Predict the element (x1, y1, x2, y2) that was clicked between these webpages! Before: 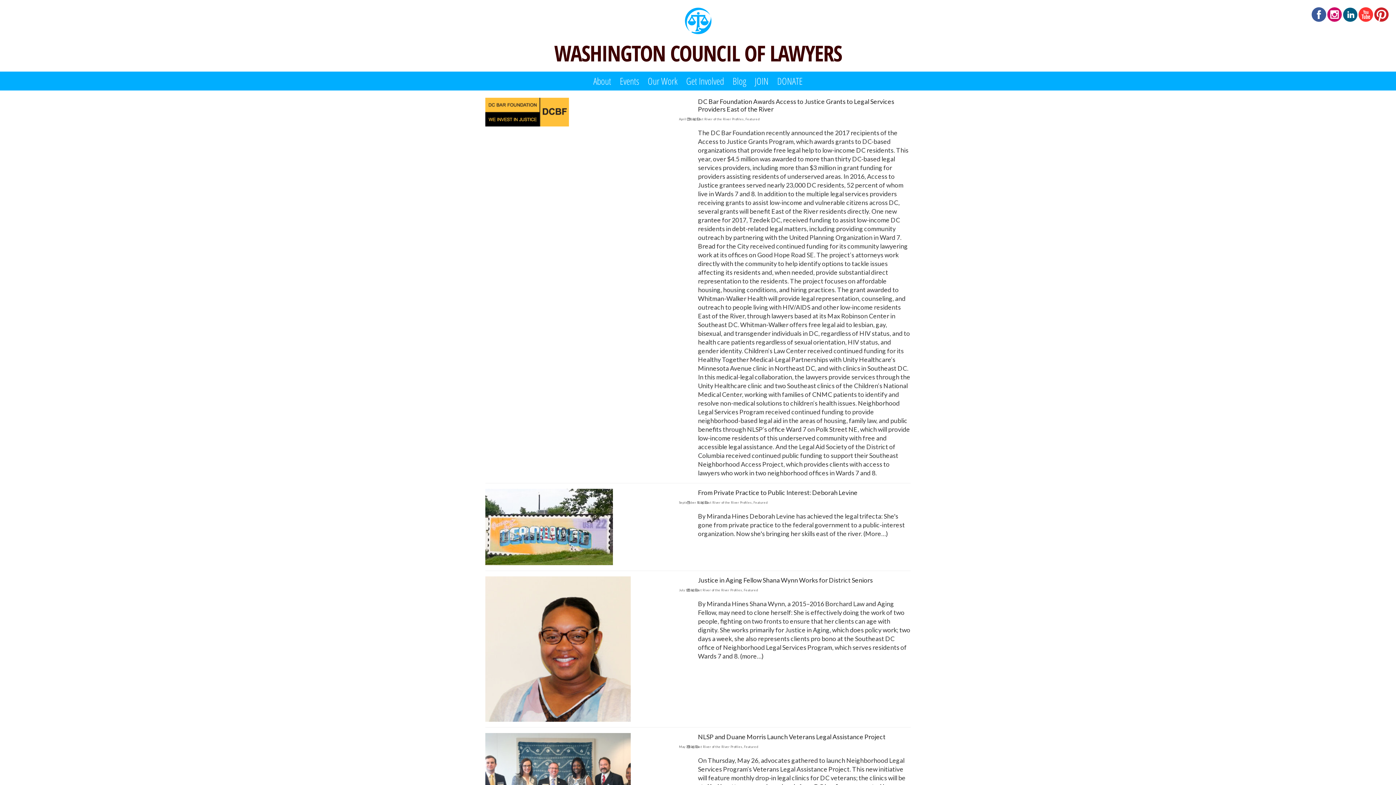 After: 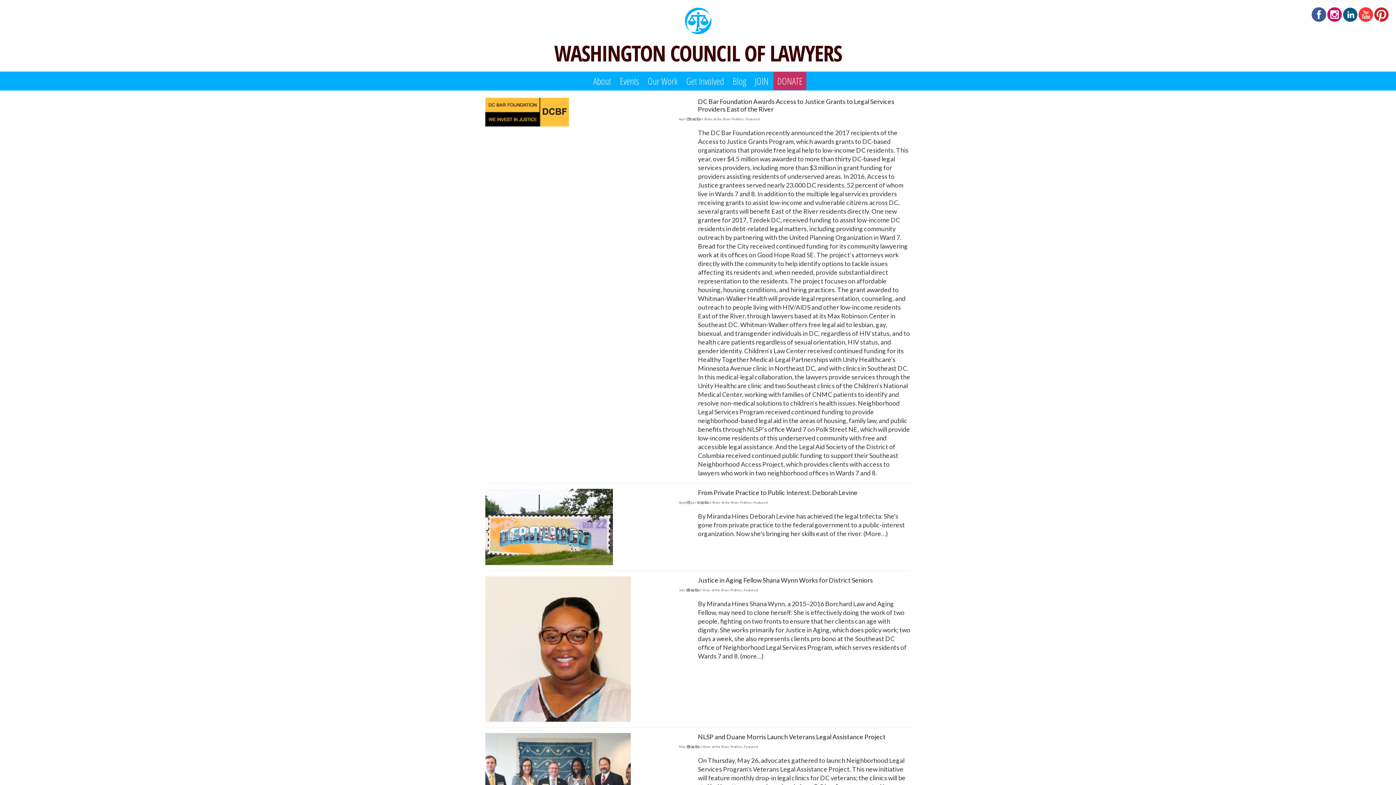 Action: bbox: (773, 72, 806, 90) label: DONATE